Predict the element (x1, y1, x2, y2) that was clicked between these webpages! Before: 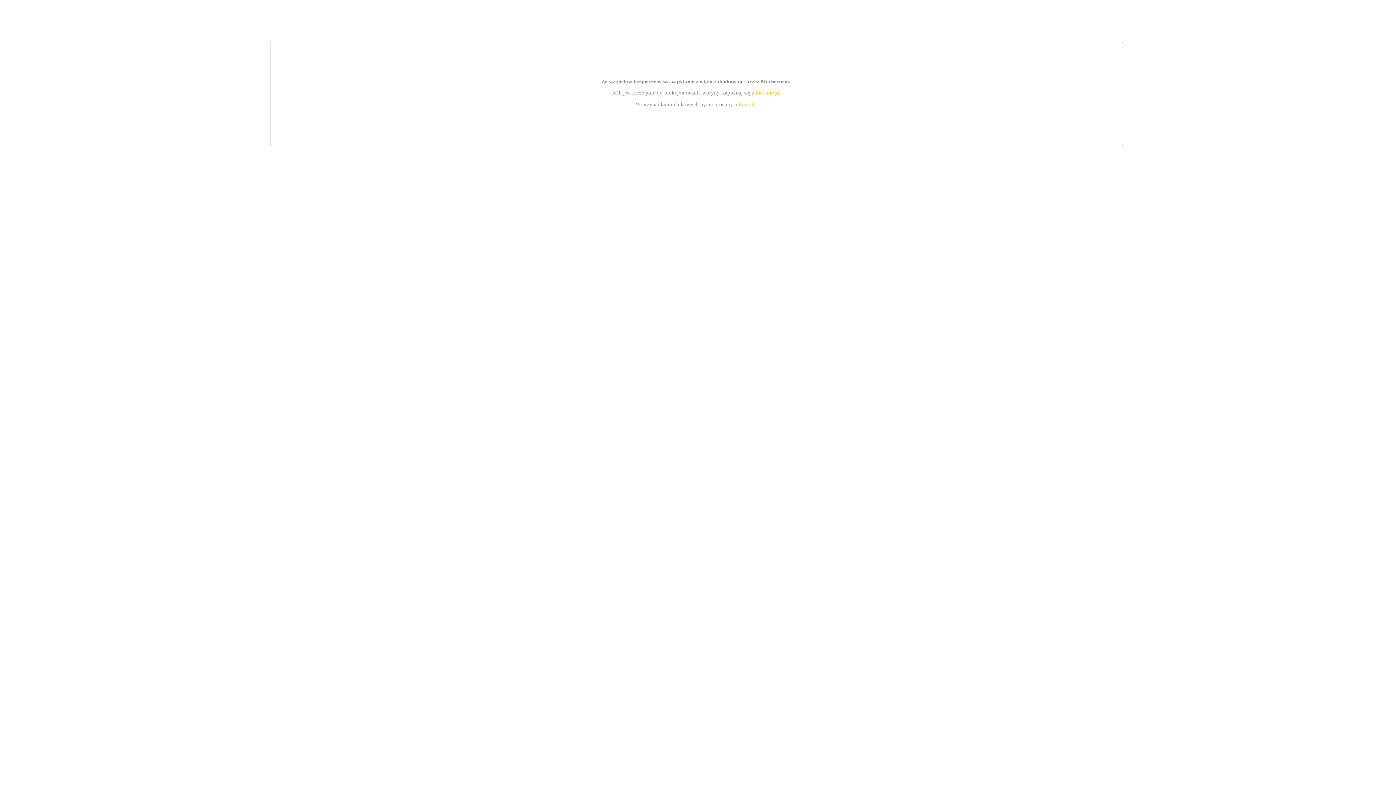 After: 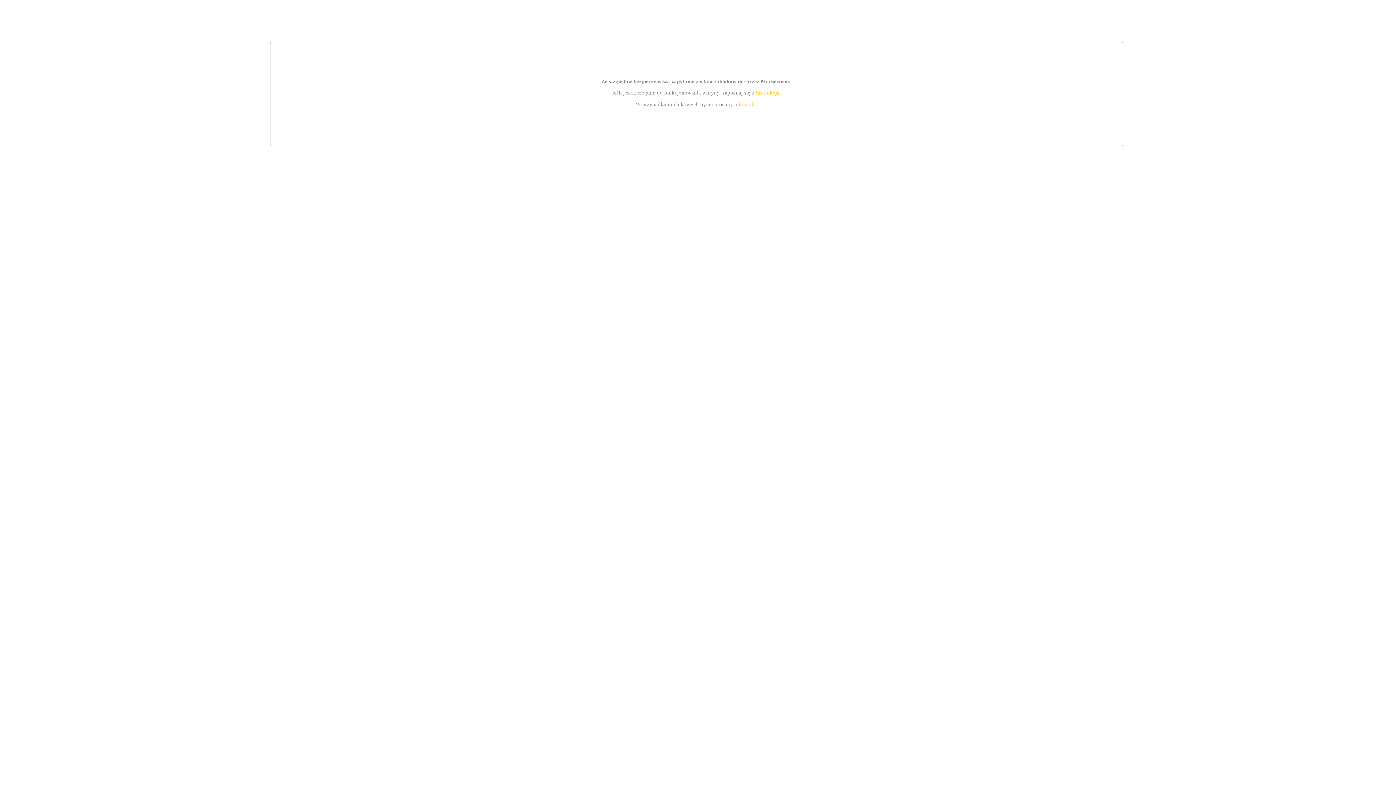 Action: label: kontakt bbox: (739, 101, 756, 107)